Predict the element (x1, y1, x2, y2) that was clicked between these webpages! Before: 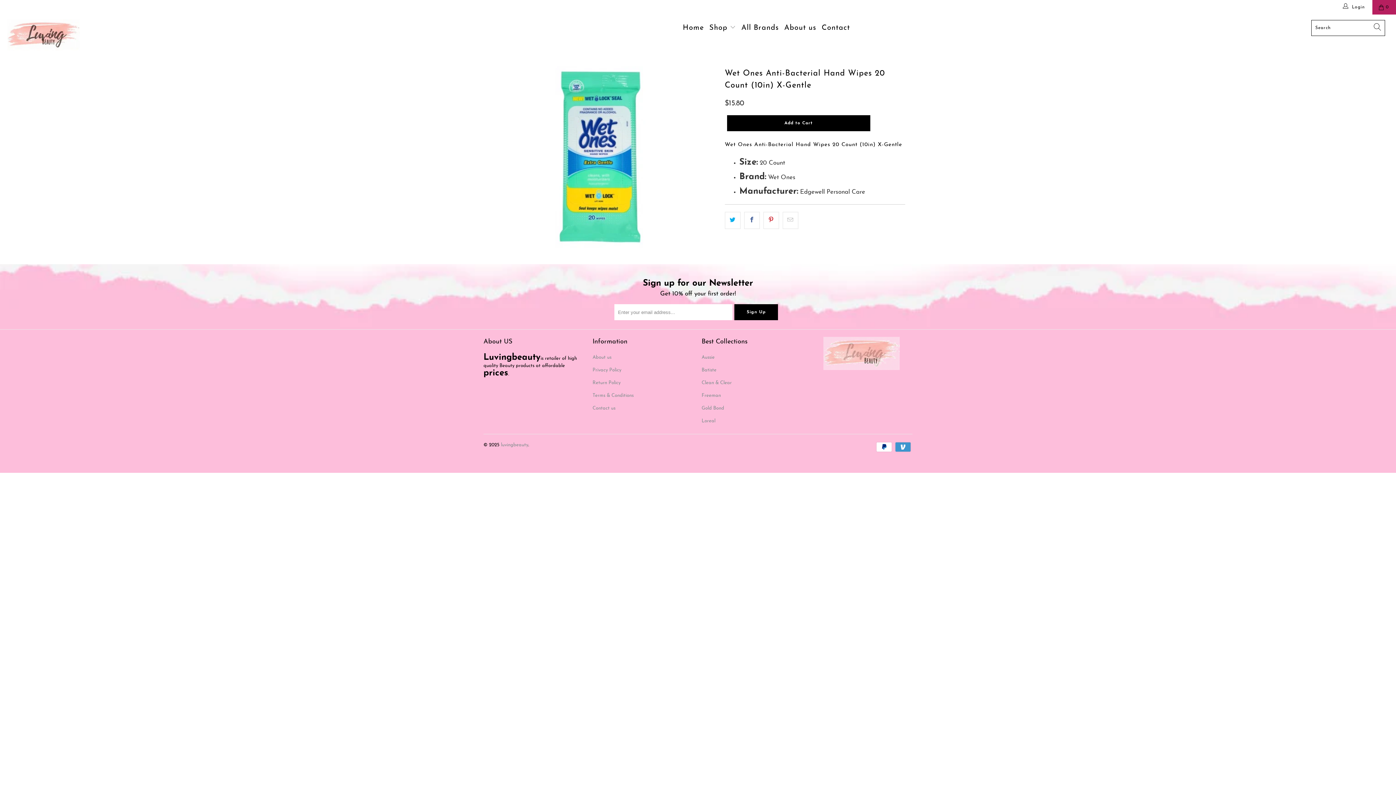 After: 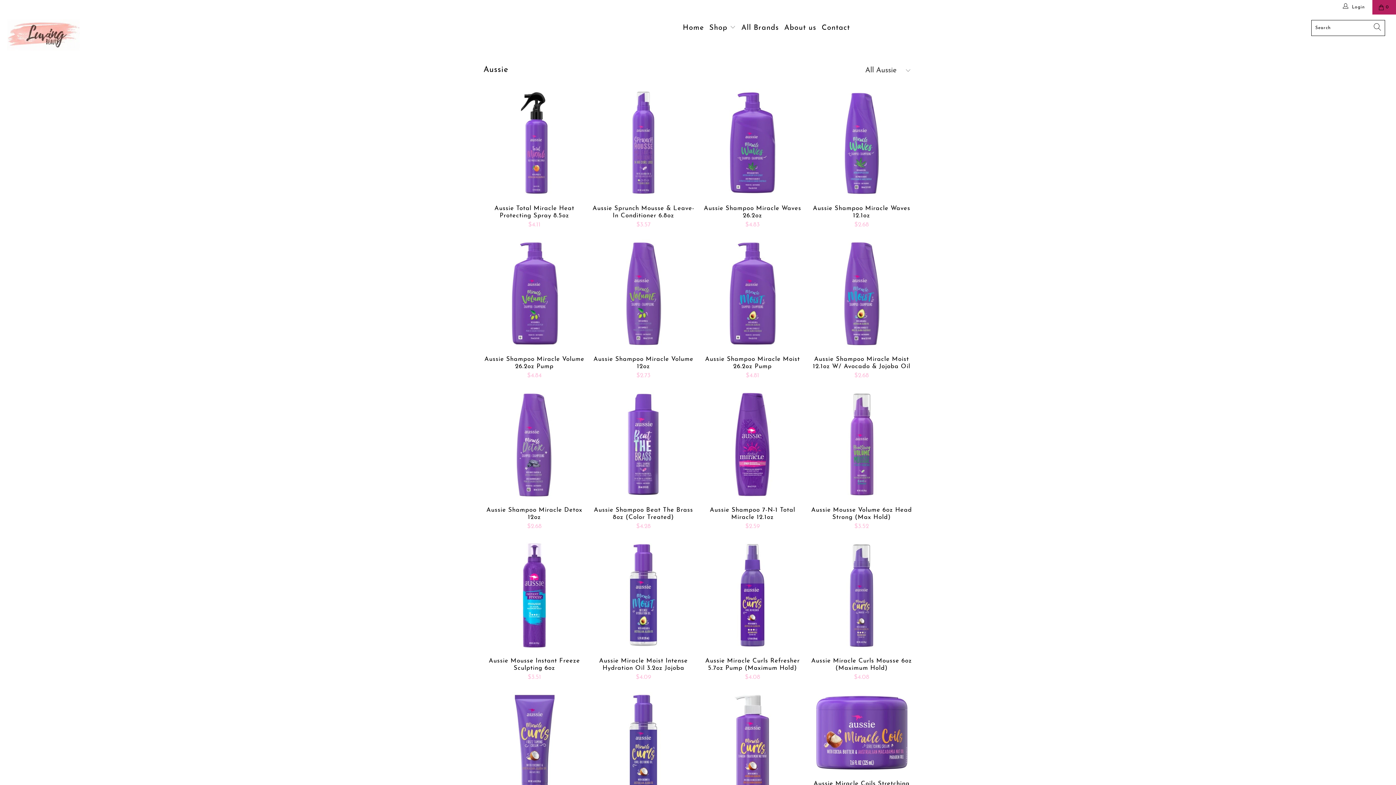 Action: label: Aussie bbox: (701, 355, 714, 360)